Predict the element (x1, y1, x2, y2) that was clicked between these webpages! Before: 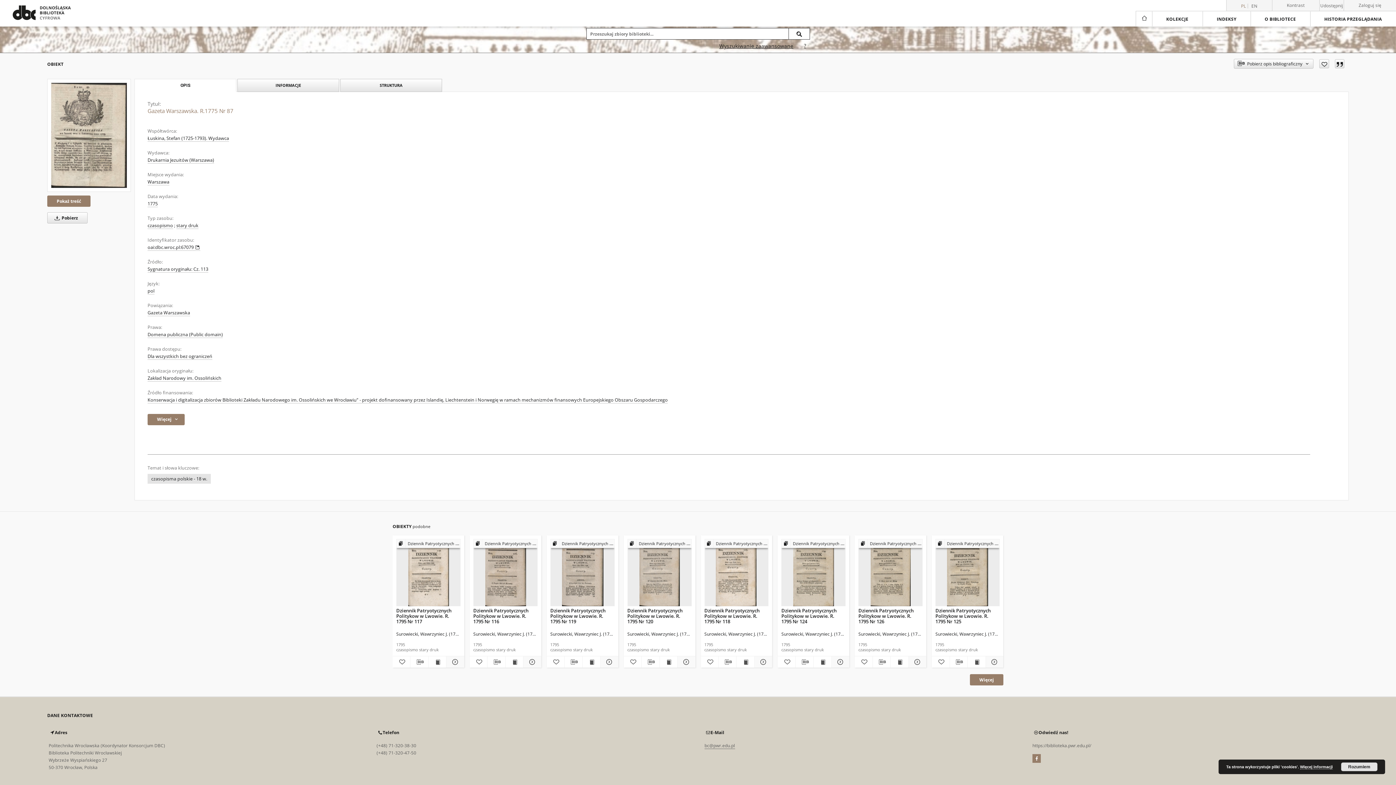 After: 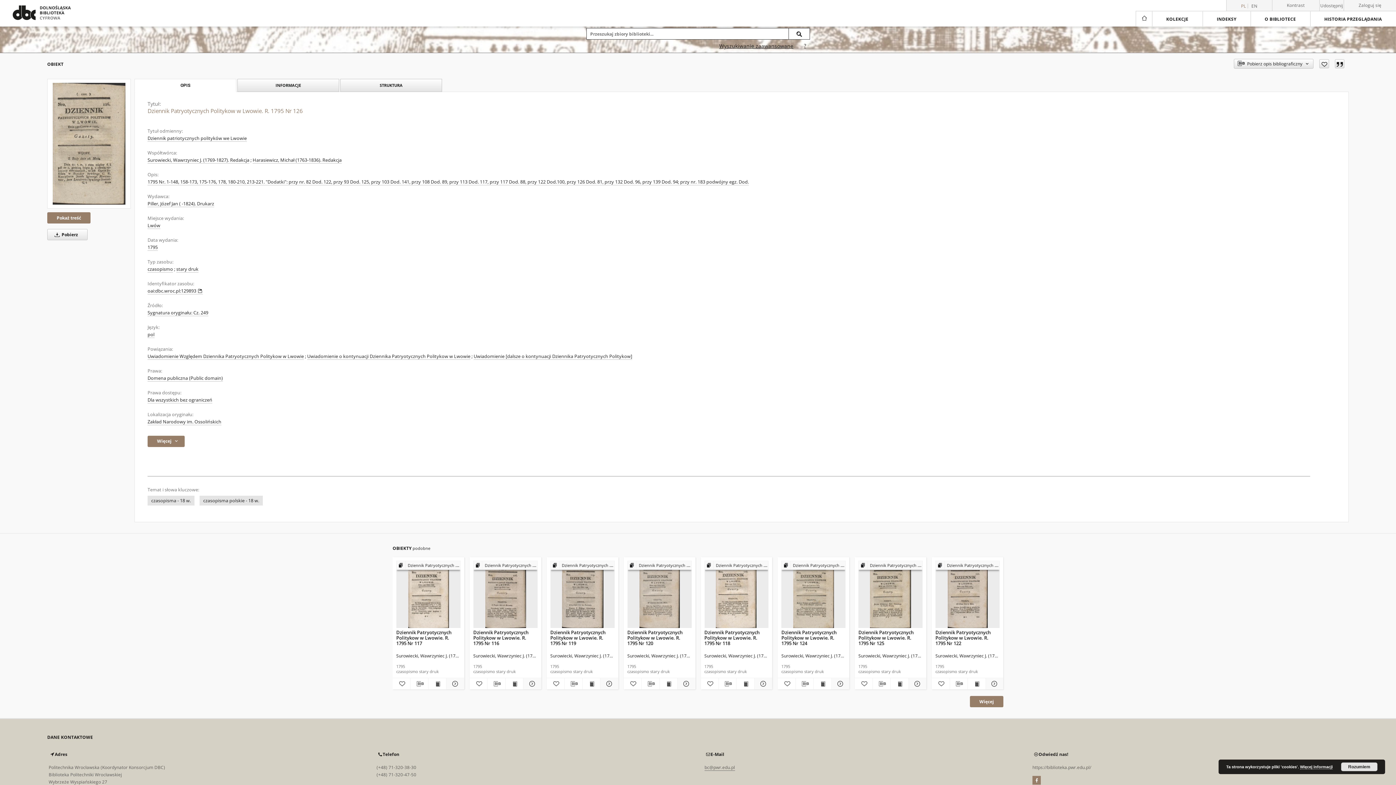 Action: label: Dziennik Patryotycznych Politykow w Lwowie. R. 1795 Nr 126 bbox: (858, 606, 922, 624)